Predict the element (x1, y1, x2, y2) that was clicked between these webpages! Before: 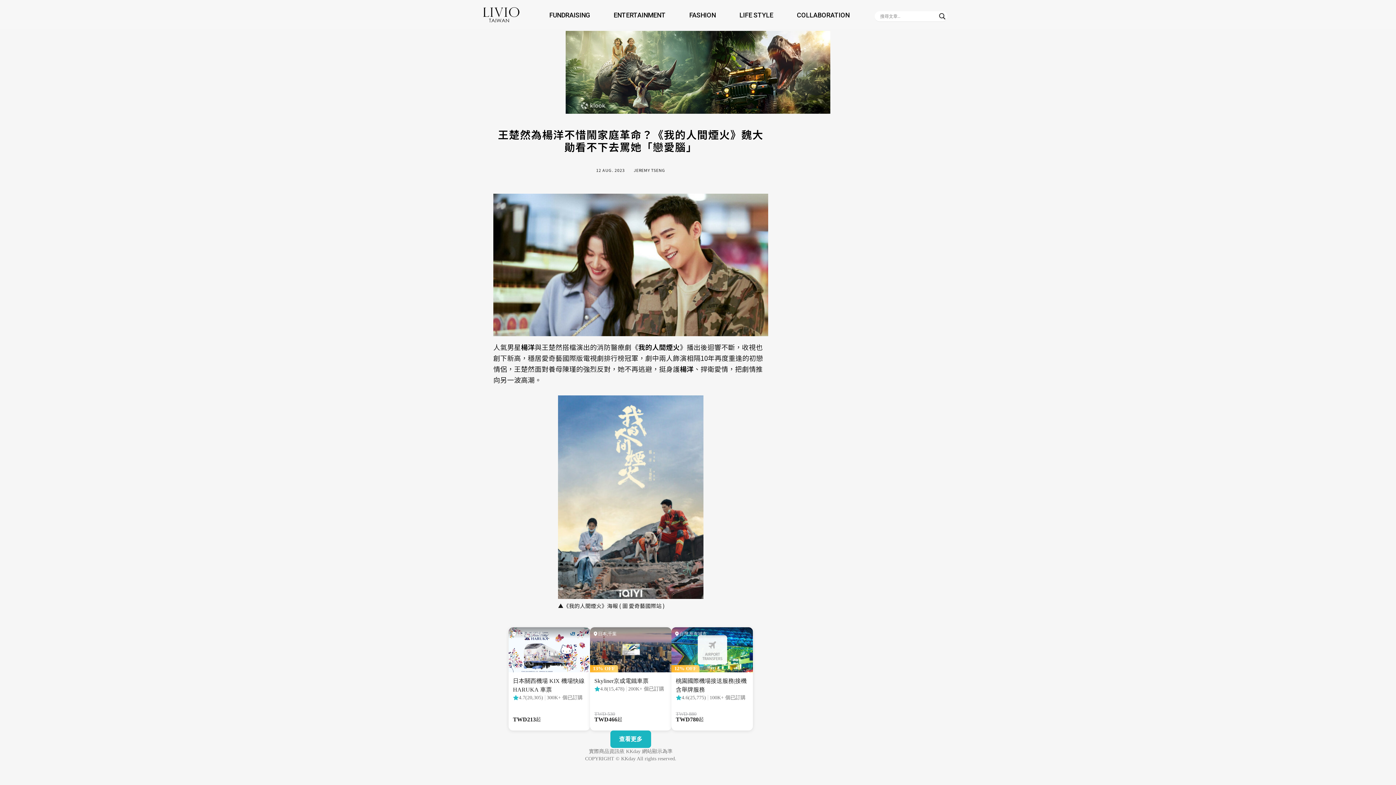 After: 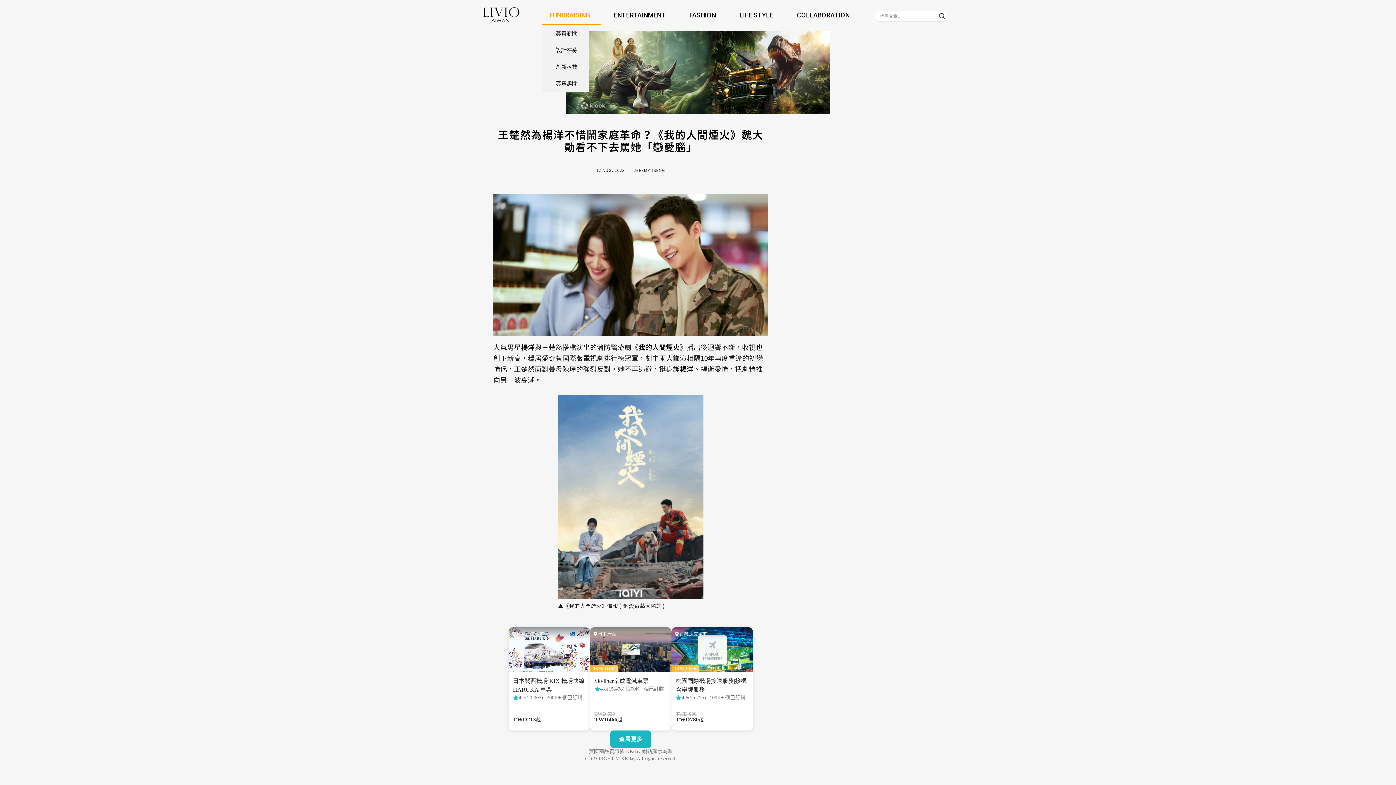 Action: bbox: (542, 5, 601, 25) label: FUNDRAISING